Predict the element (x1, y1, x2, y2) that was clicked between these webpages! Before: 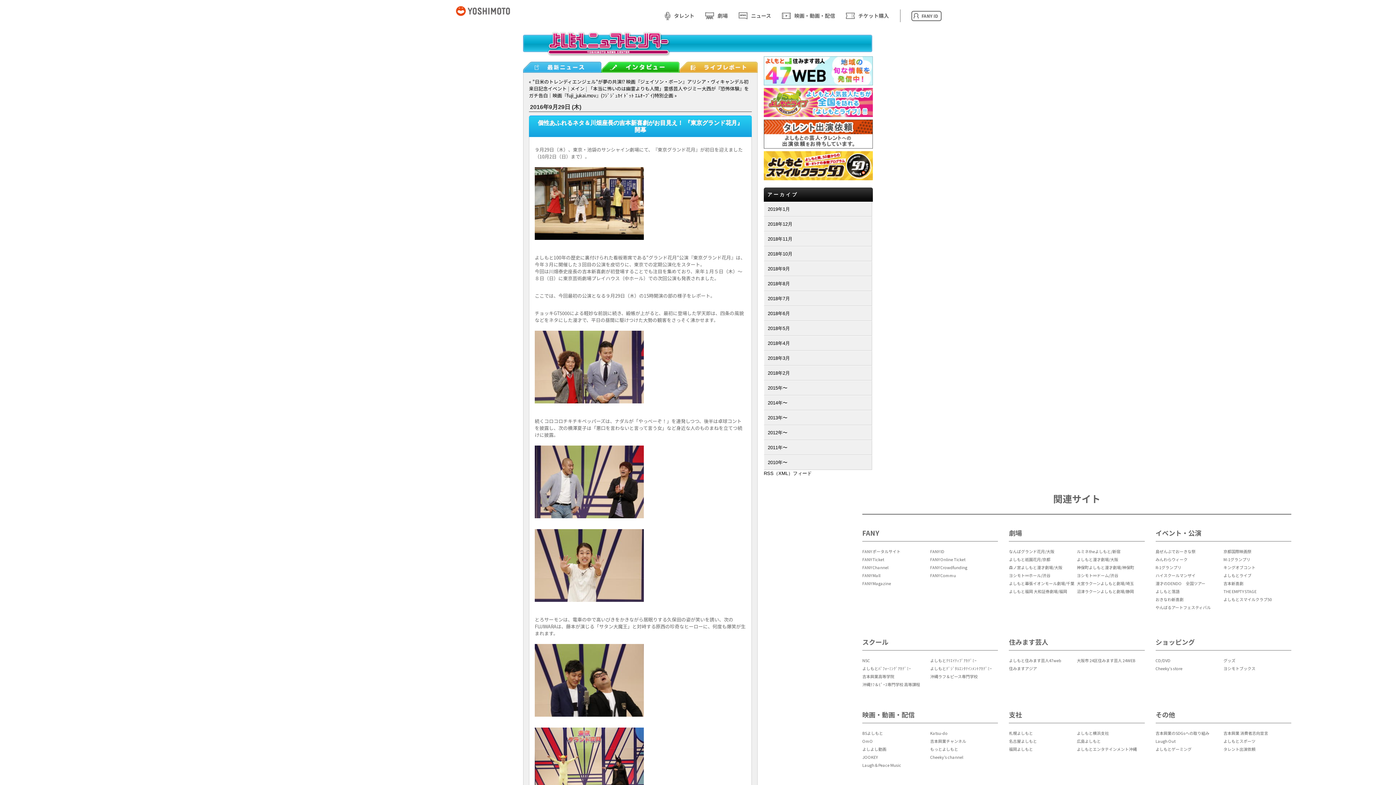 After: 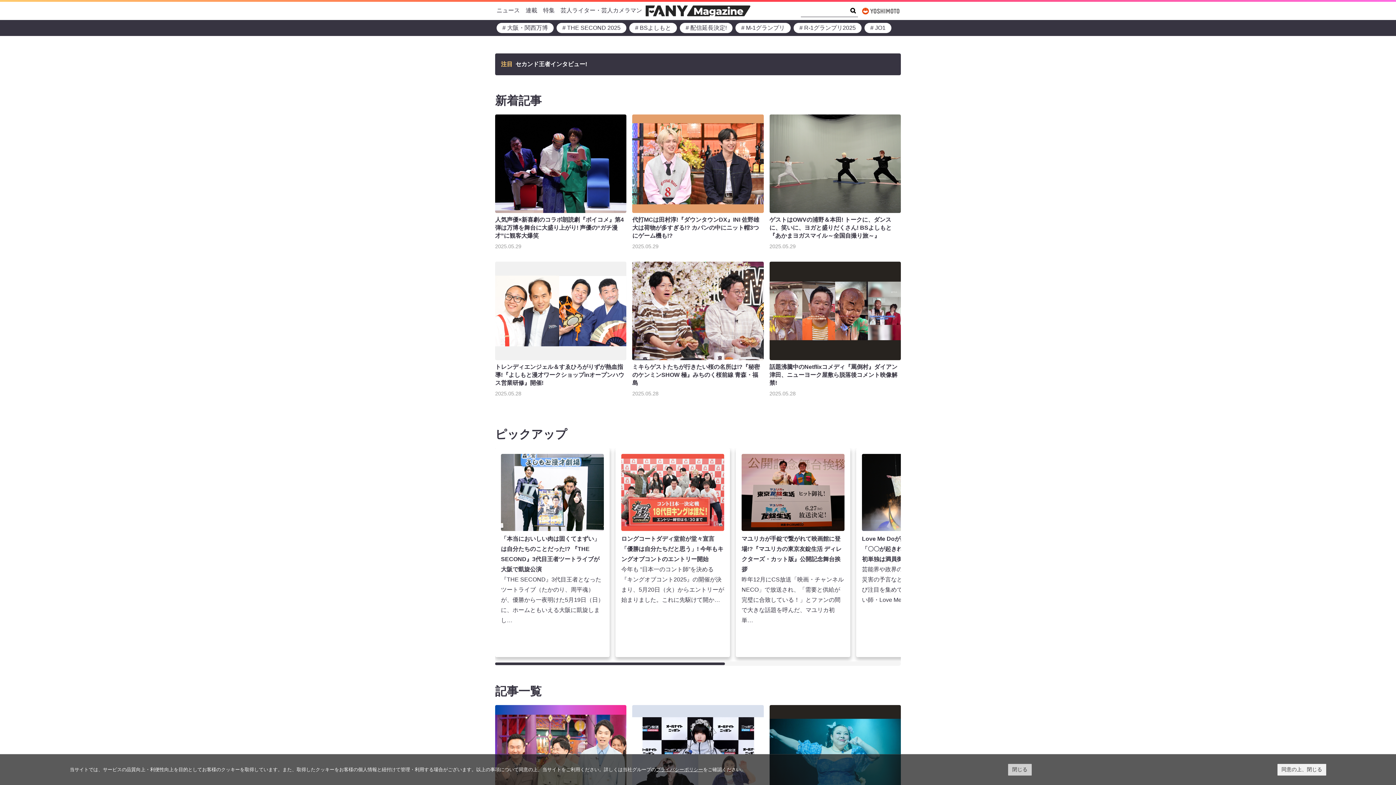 Action: bbox: (738, 12, 771, 19) label: ニュース